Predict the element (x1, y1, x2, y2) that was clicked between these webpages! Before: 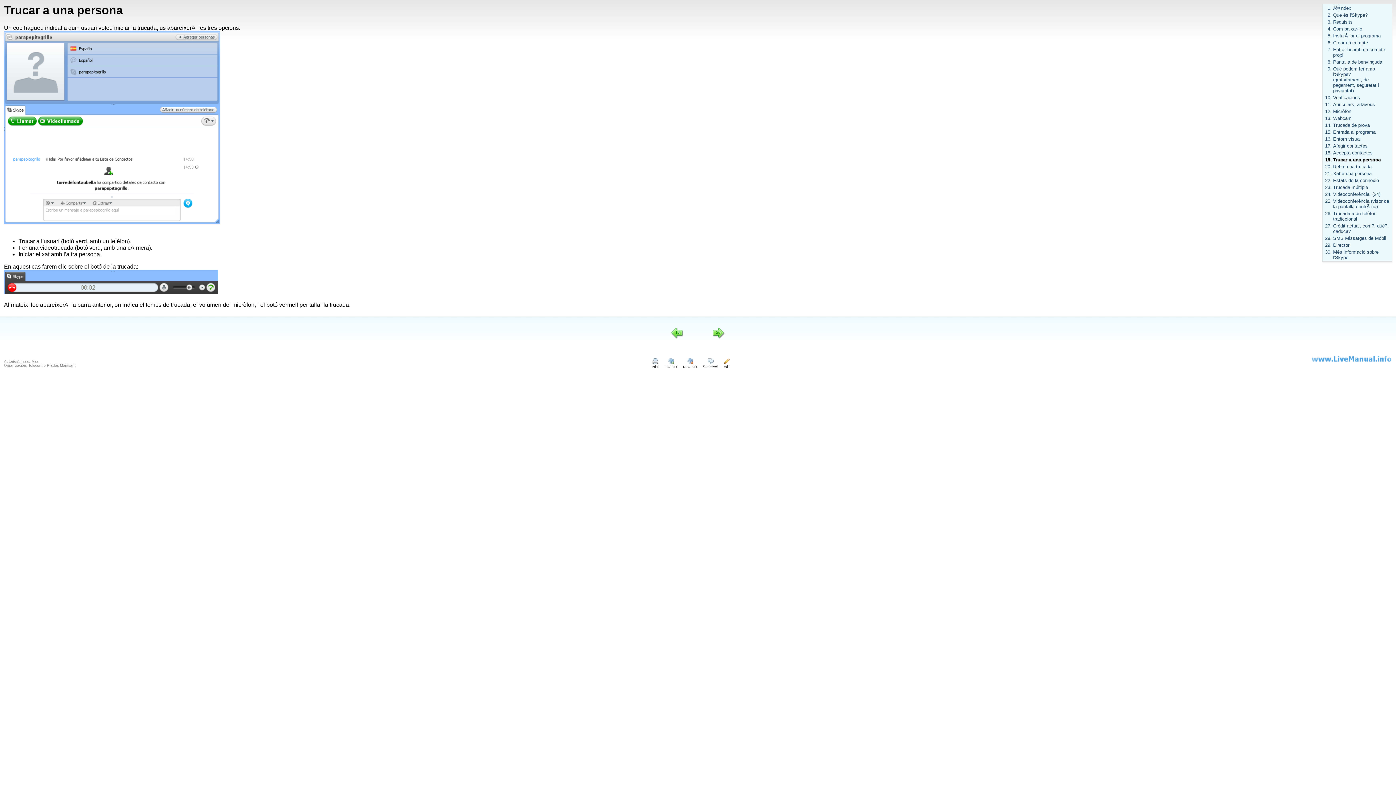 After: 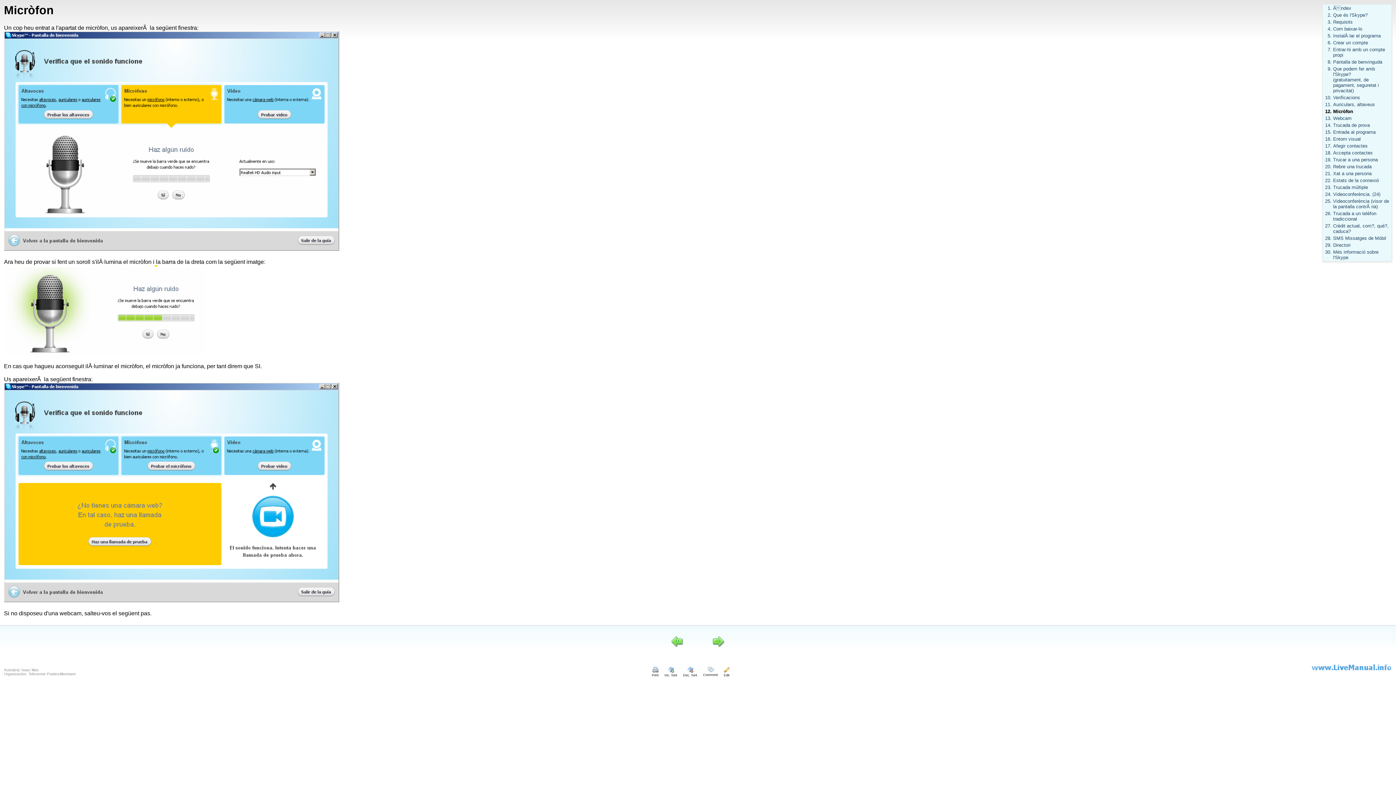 Action: label: Micròfon bbox: (1333, 108, 1351, 114)